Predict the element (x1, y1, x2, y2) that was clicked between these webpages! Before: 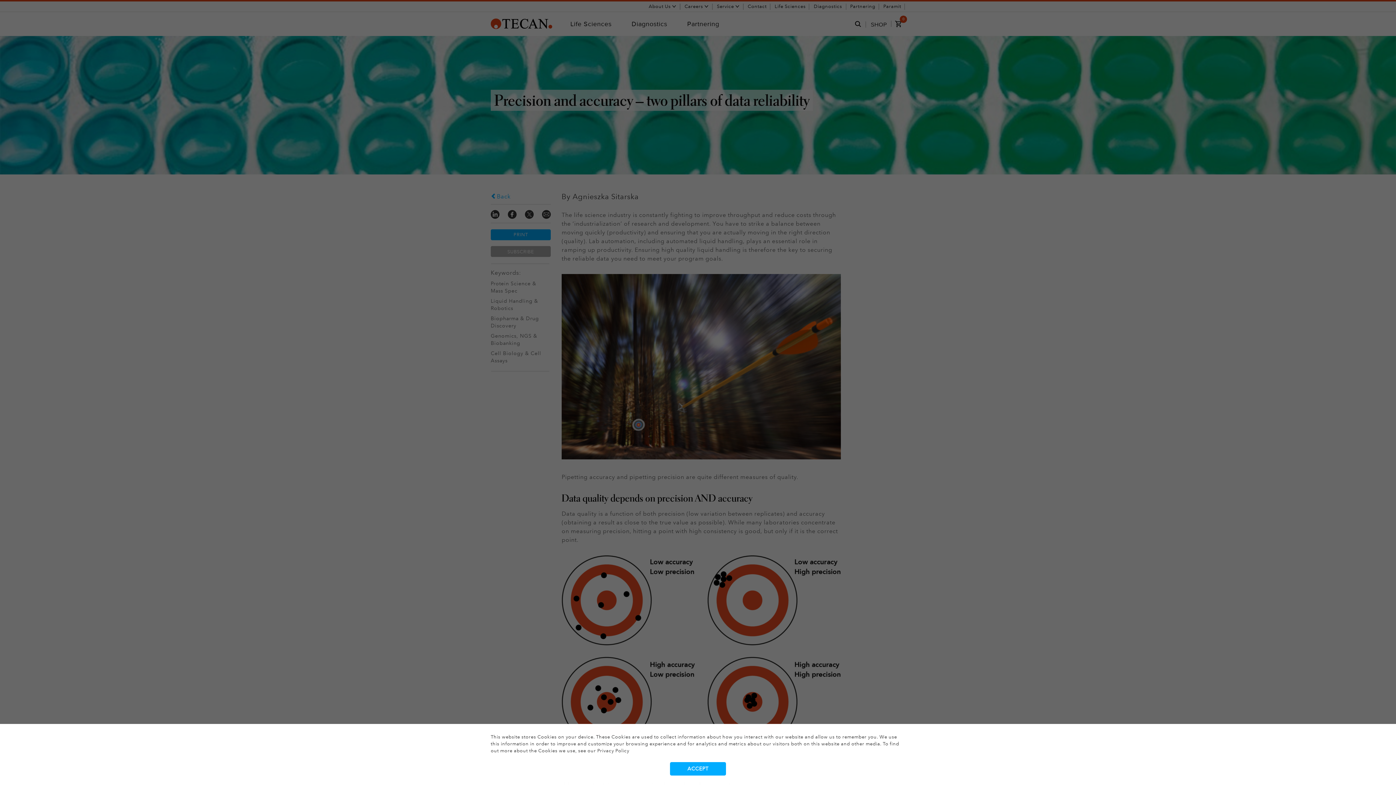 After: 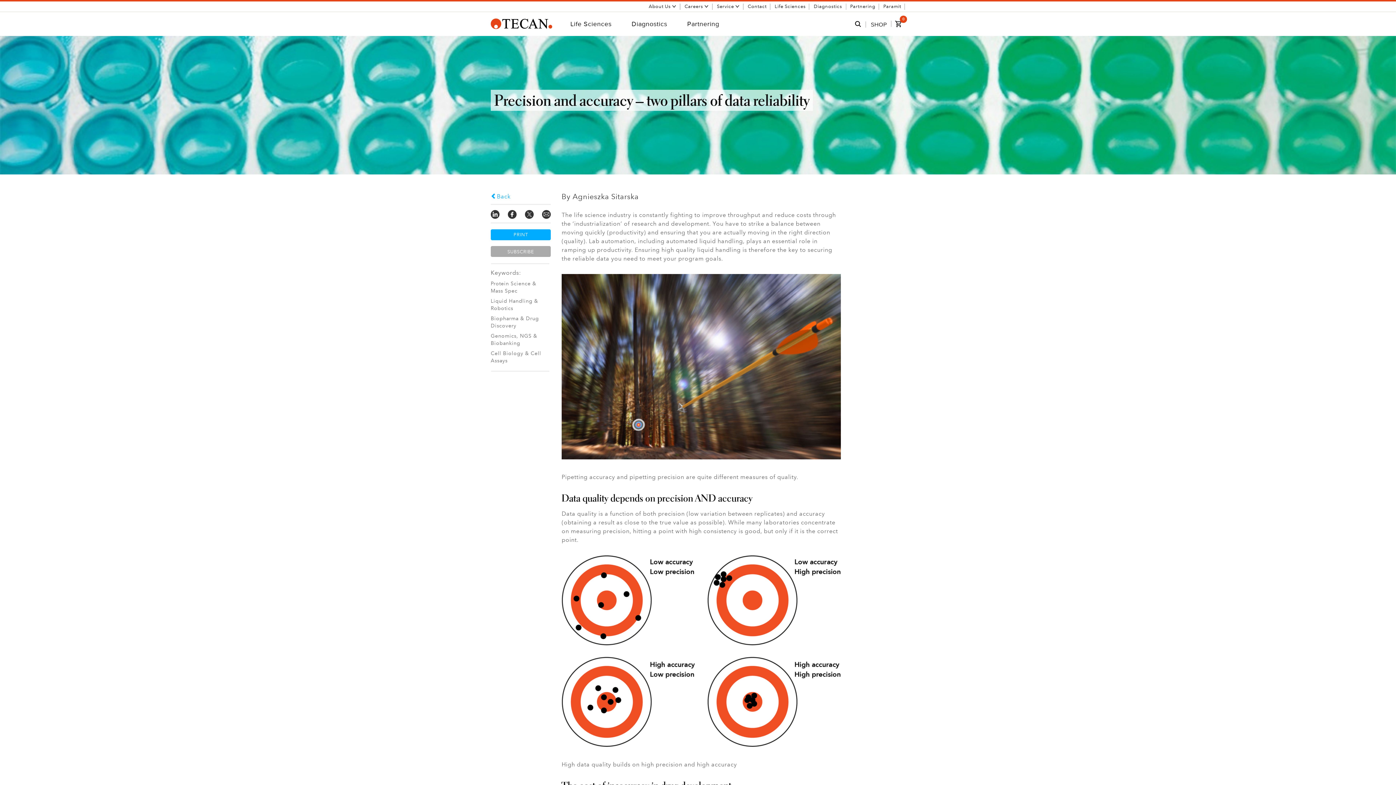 Action: label: Accept bbox: (670, 762, 726, 775)